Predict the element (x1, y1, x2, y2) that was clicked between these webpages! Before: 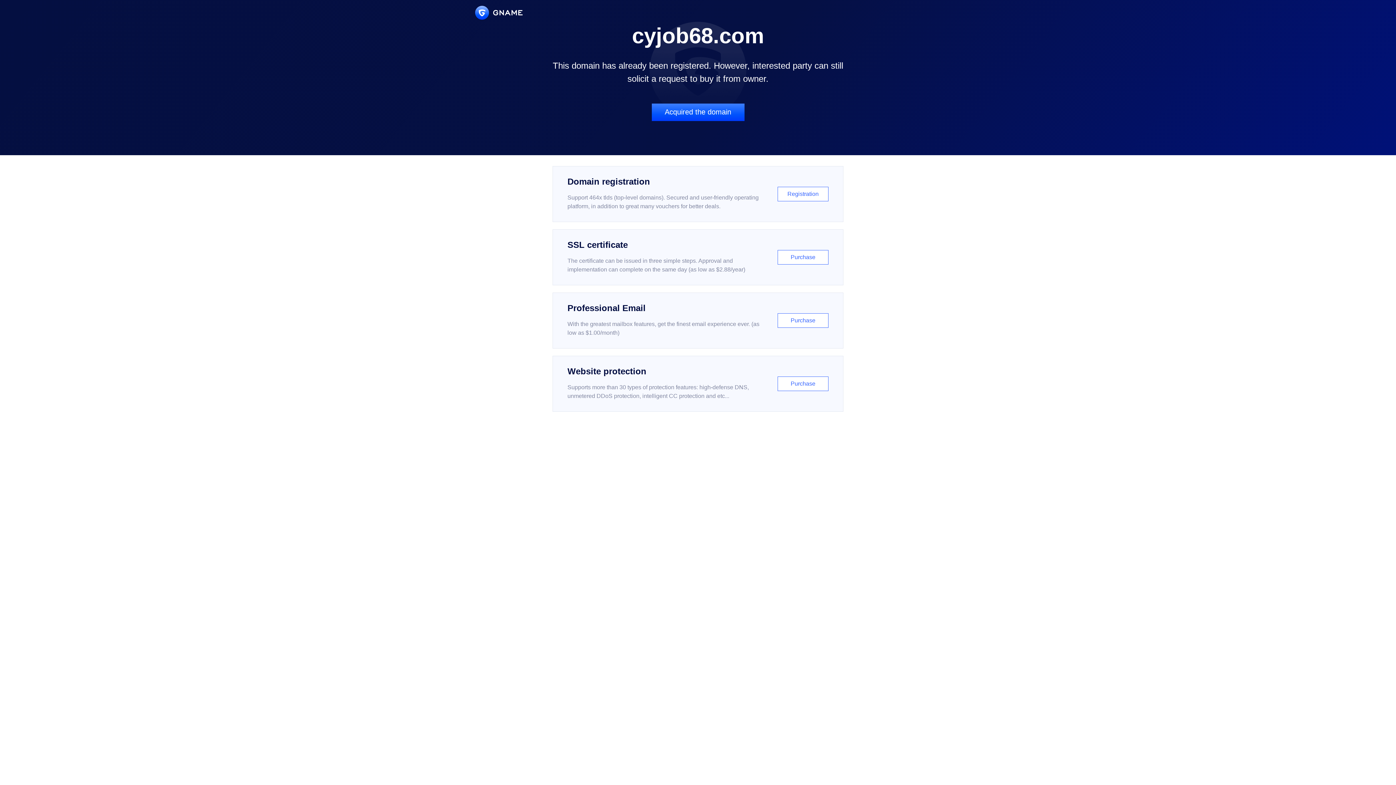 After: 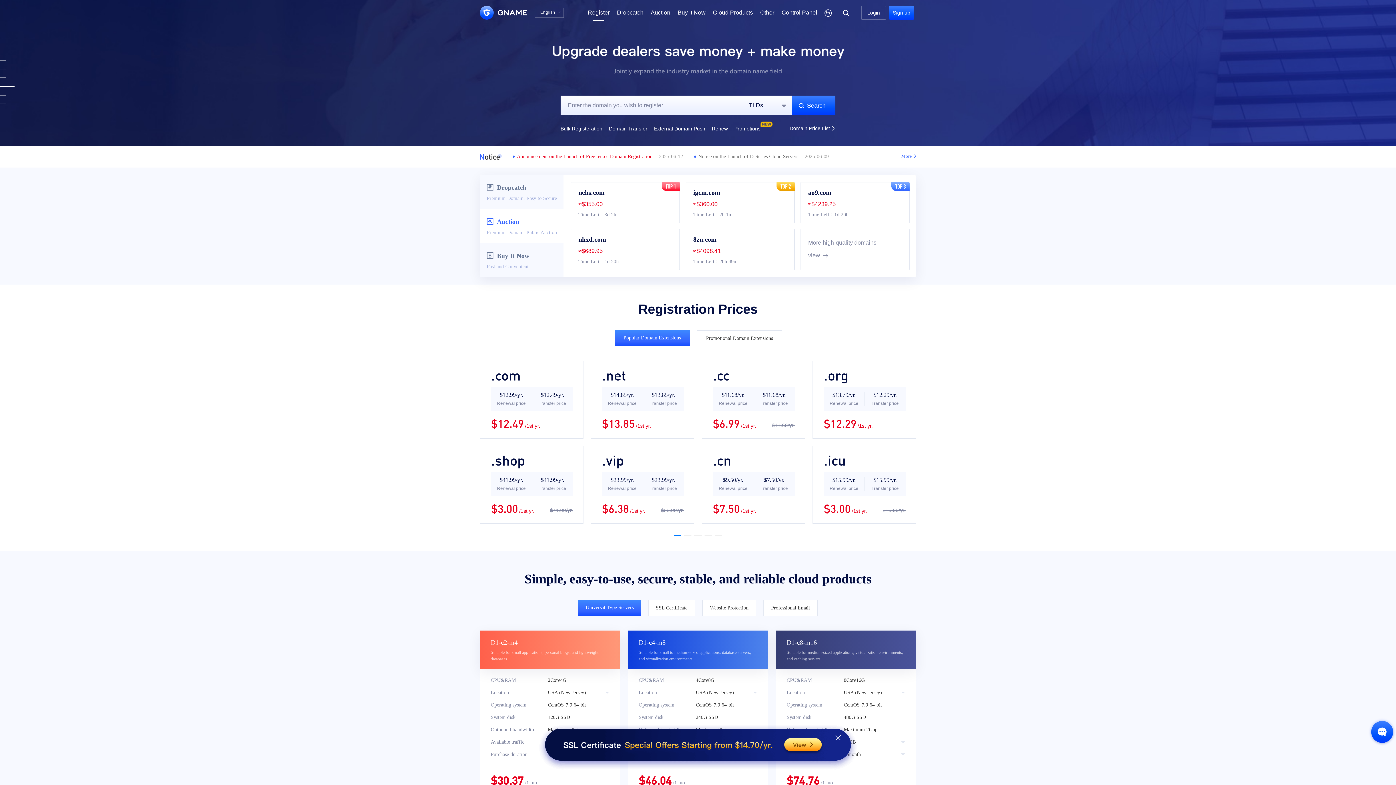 Action: label: Domain registration

Support 464x tlds (top-level domains). Secured and user-friendly operating platform, in addition to great many vouchers for better deals.

Registration bbox: (552, 166, 843, 222)